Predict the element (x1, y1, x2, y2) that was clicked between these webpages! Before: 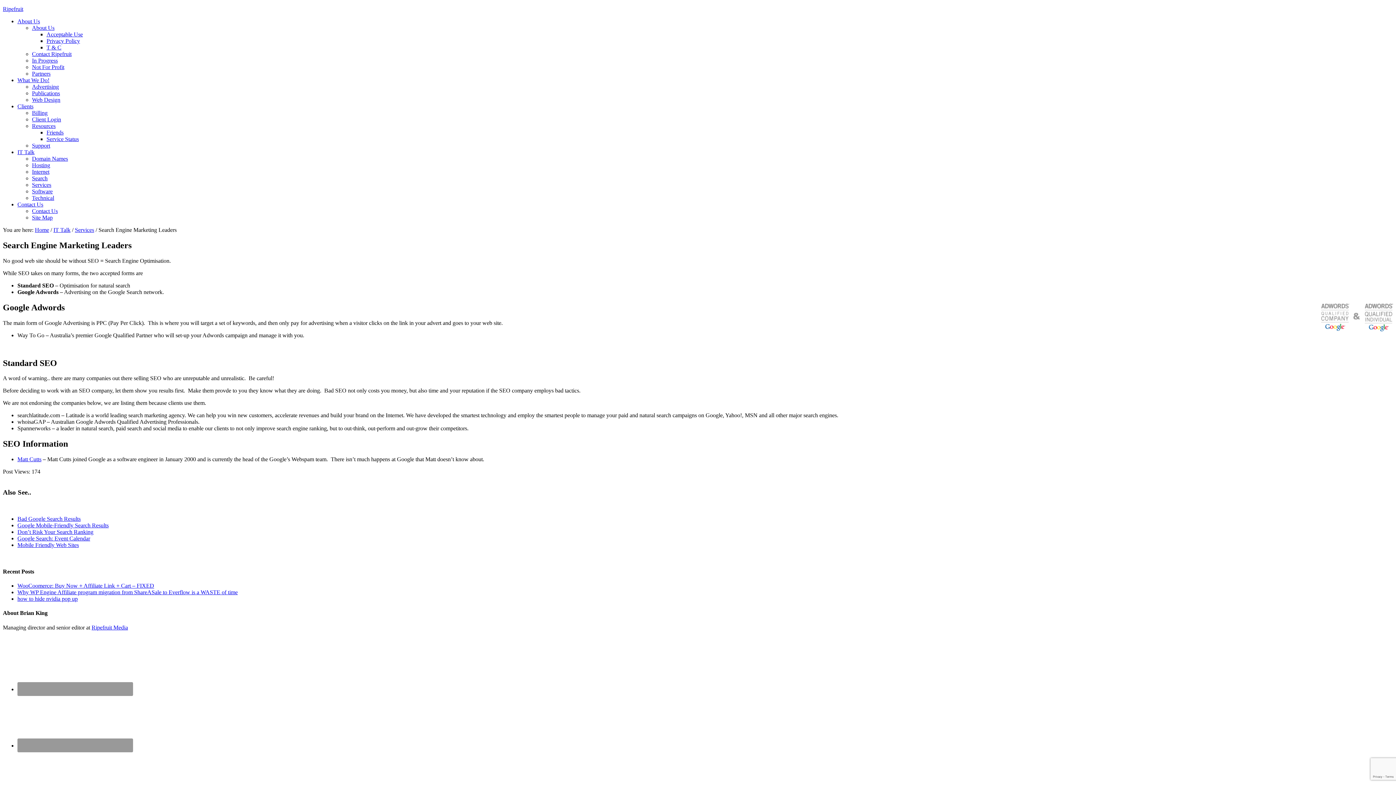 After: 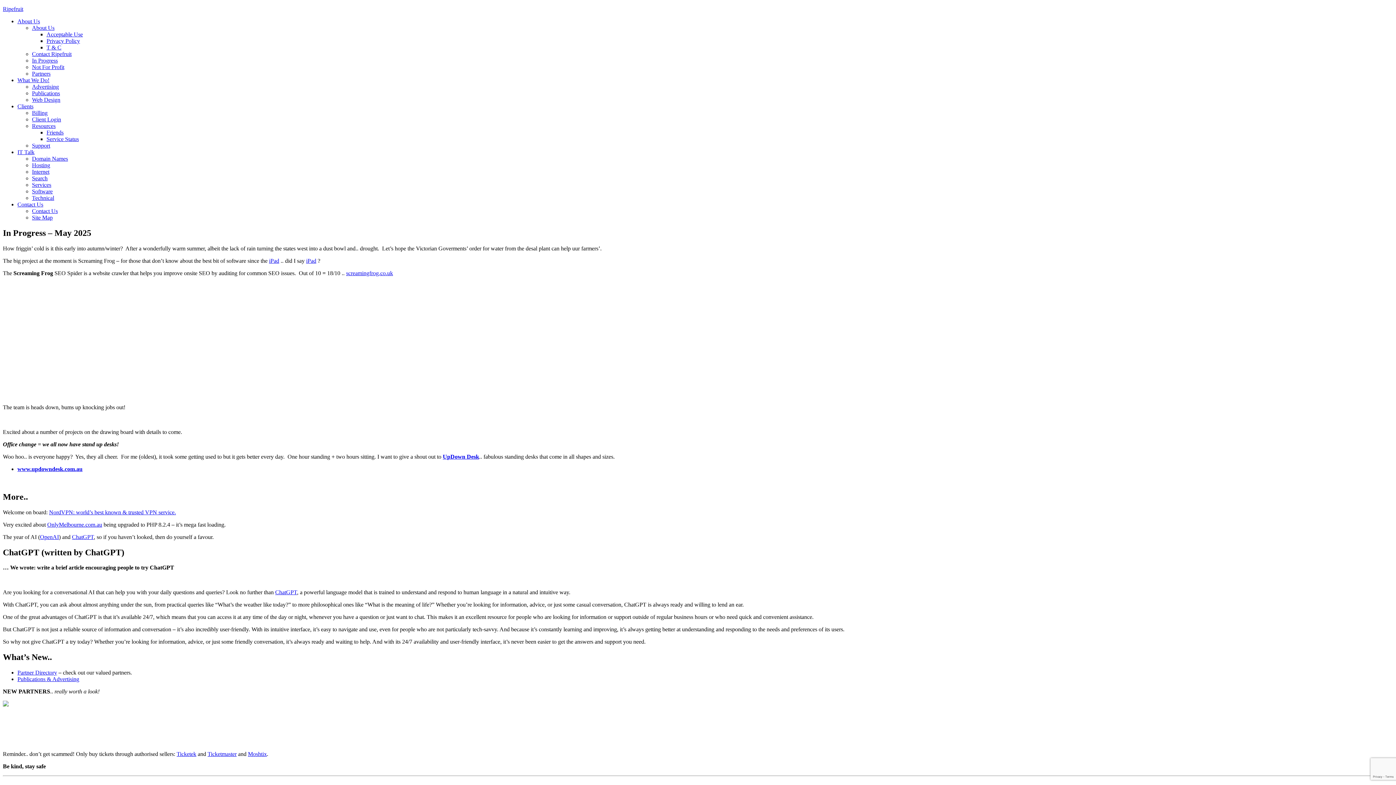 Action: label: In Progress bbox: (32, 57, 57, 63)